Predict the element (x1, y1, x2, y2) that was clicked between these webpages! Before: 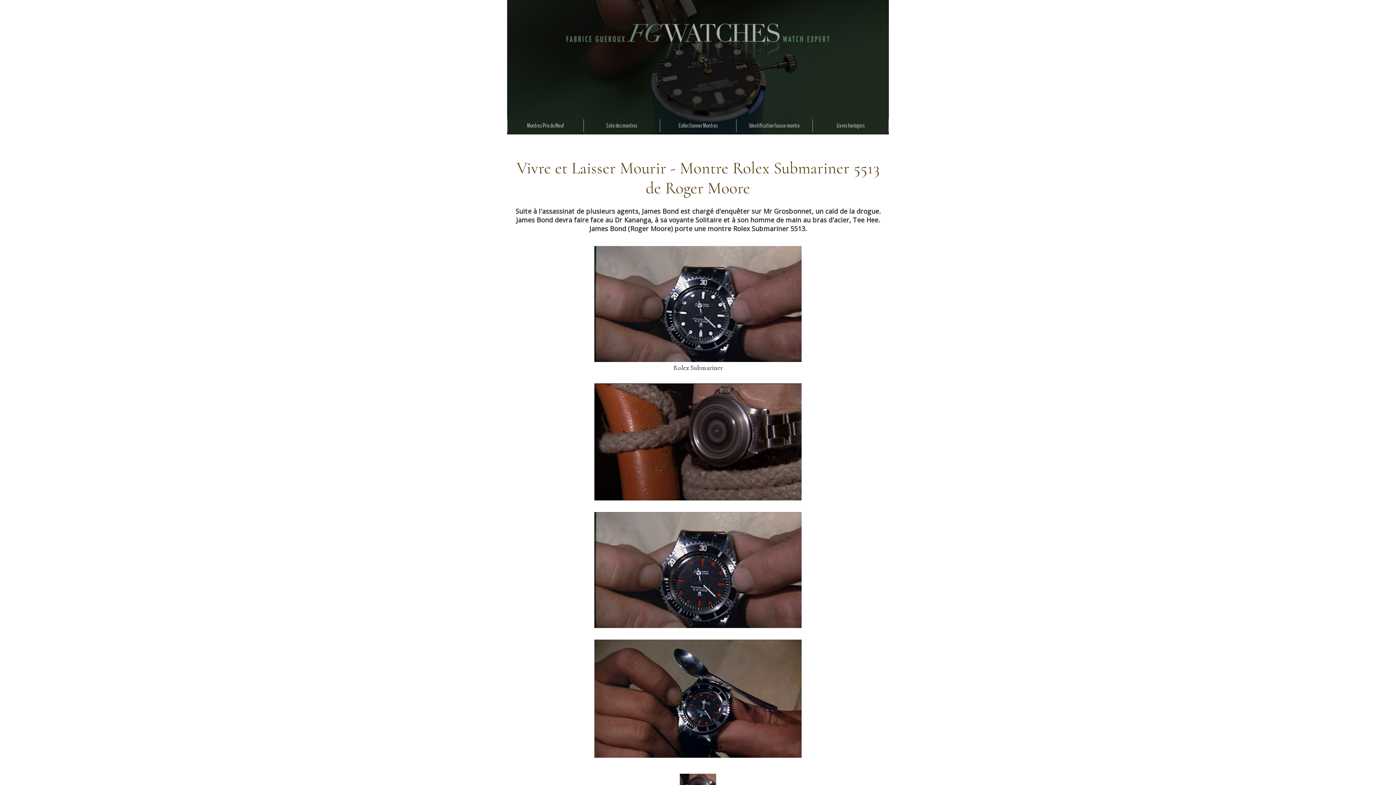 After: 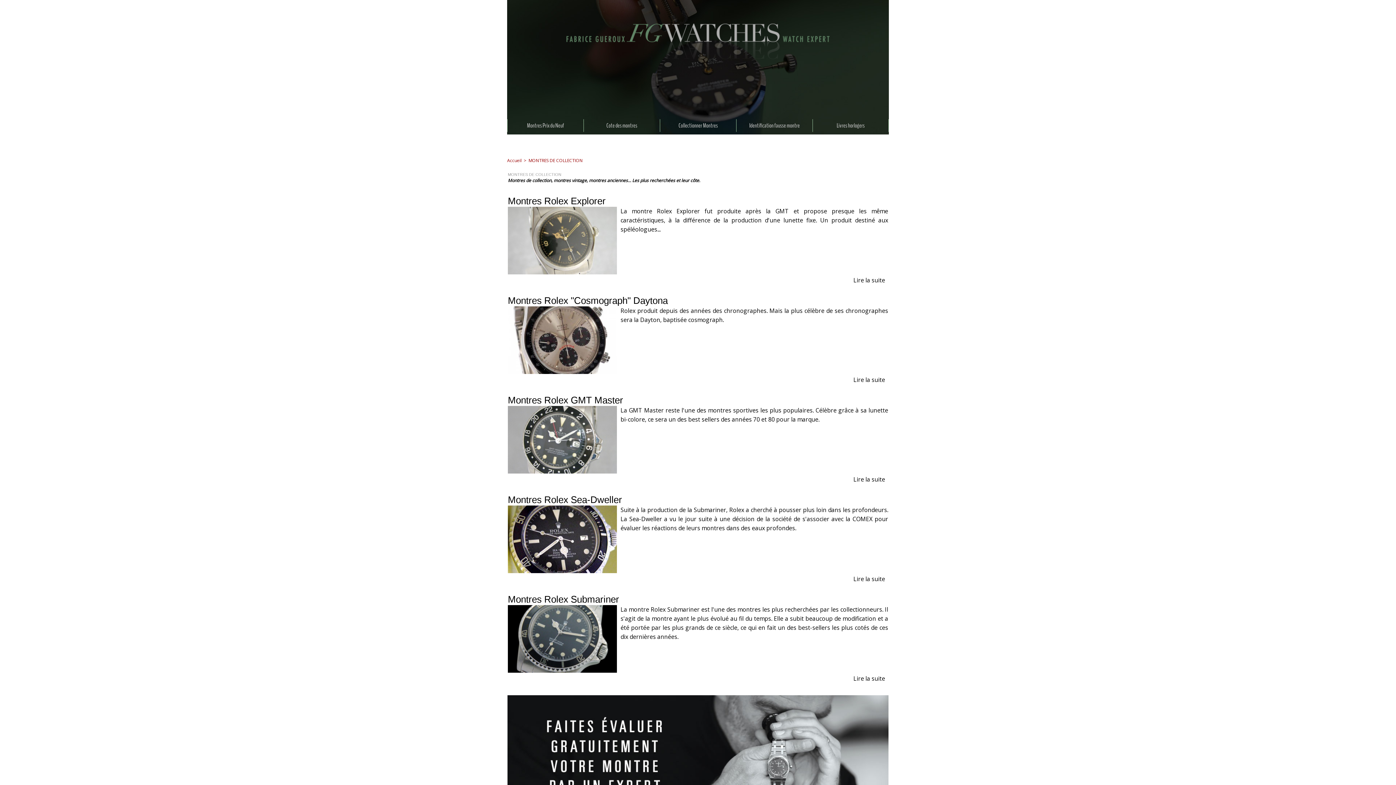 Action: label: Collectionner Montres bbox: (660, 119, 736, 132)